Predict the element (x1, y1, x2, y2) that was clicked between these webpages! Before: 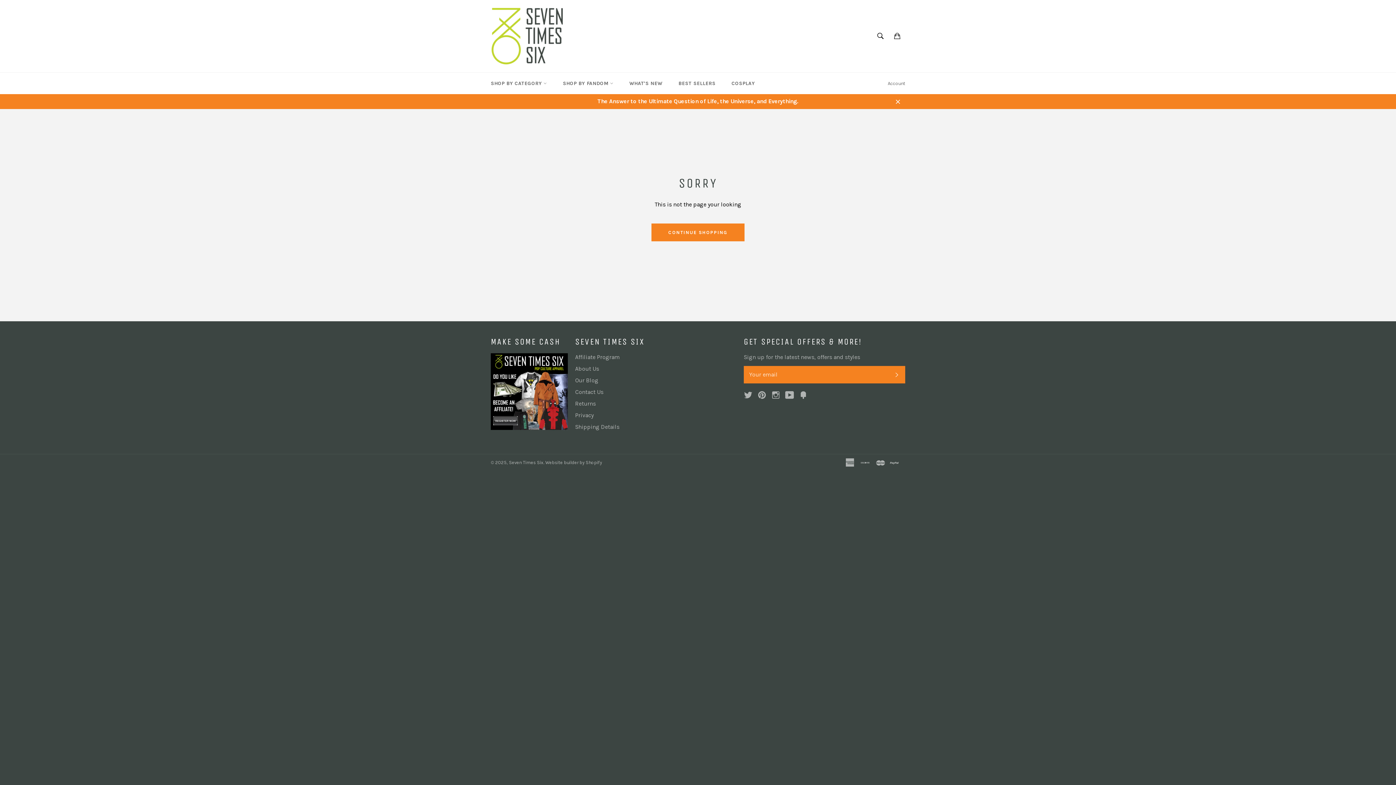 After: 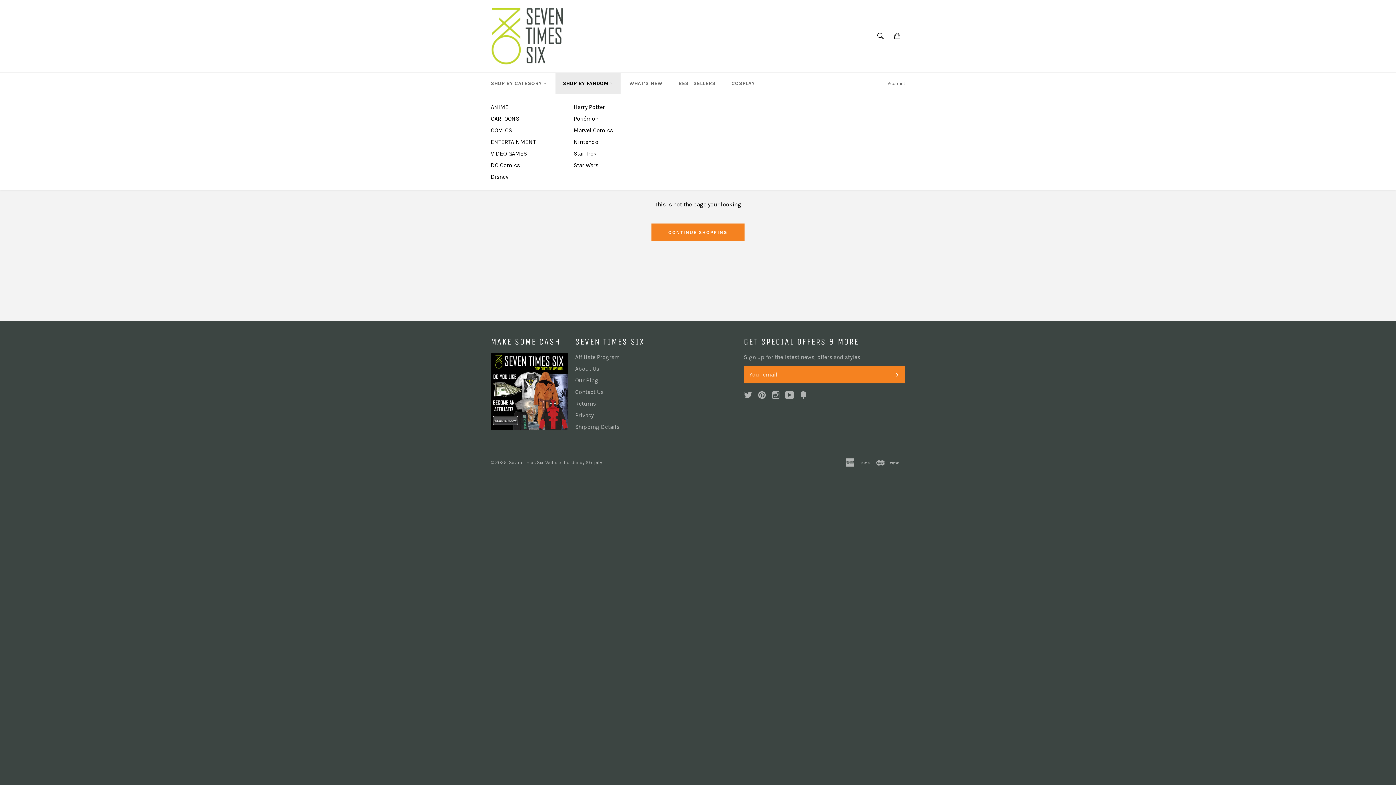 Action: label: SHOP BY FANDOM  bbox: (555, 72, 620, 94)